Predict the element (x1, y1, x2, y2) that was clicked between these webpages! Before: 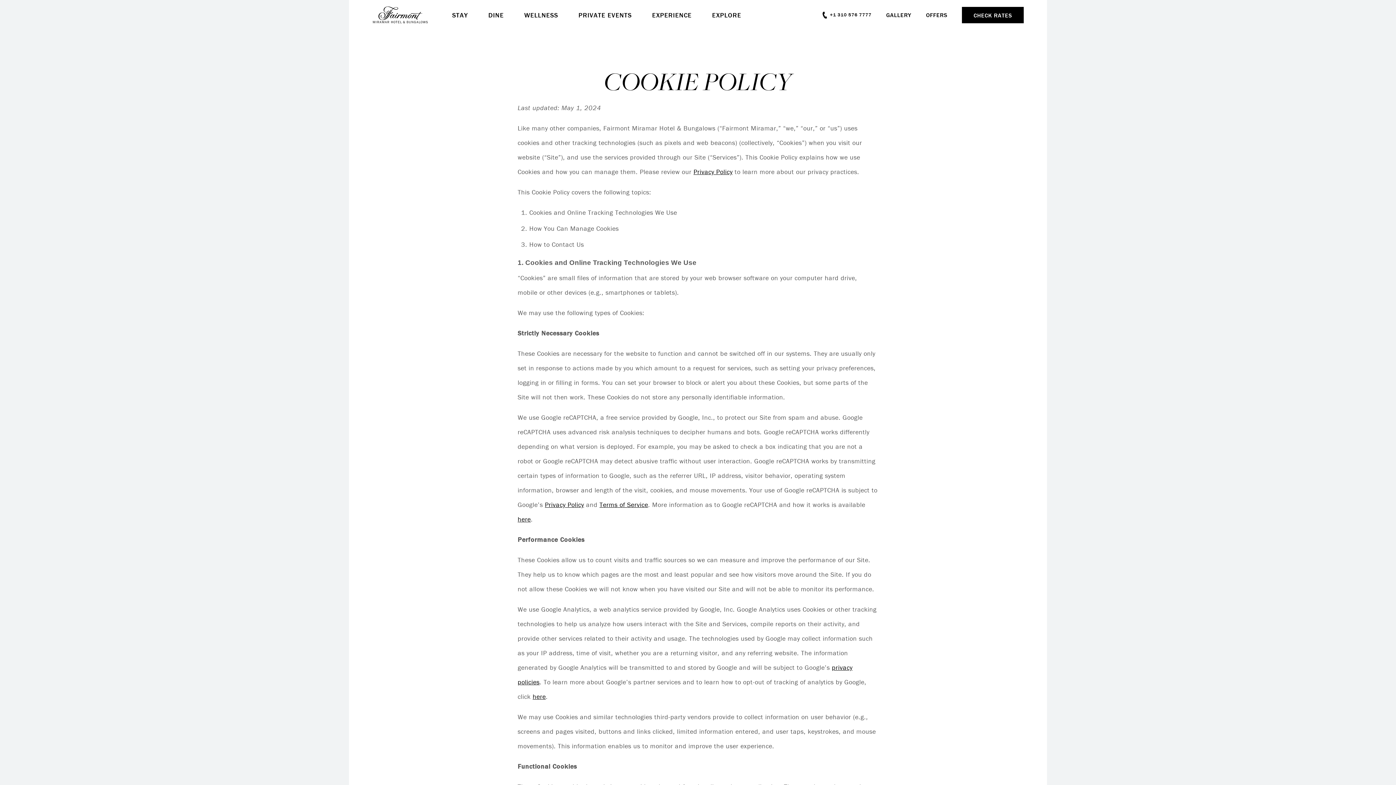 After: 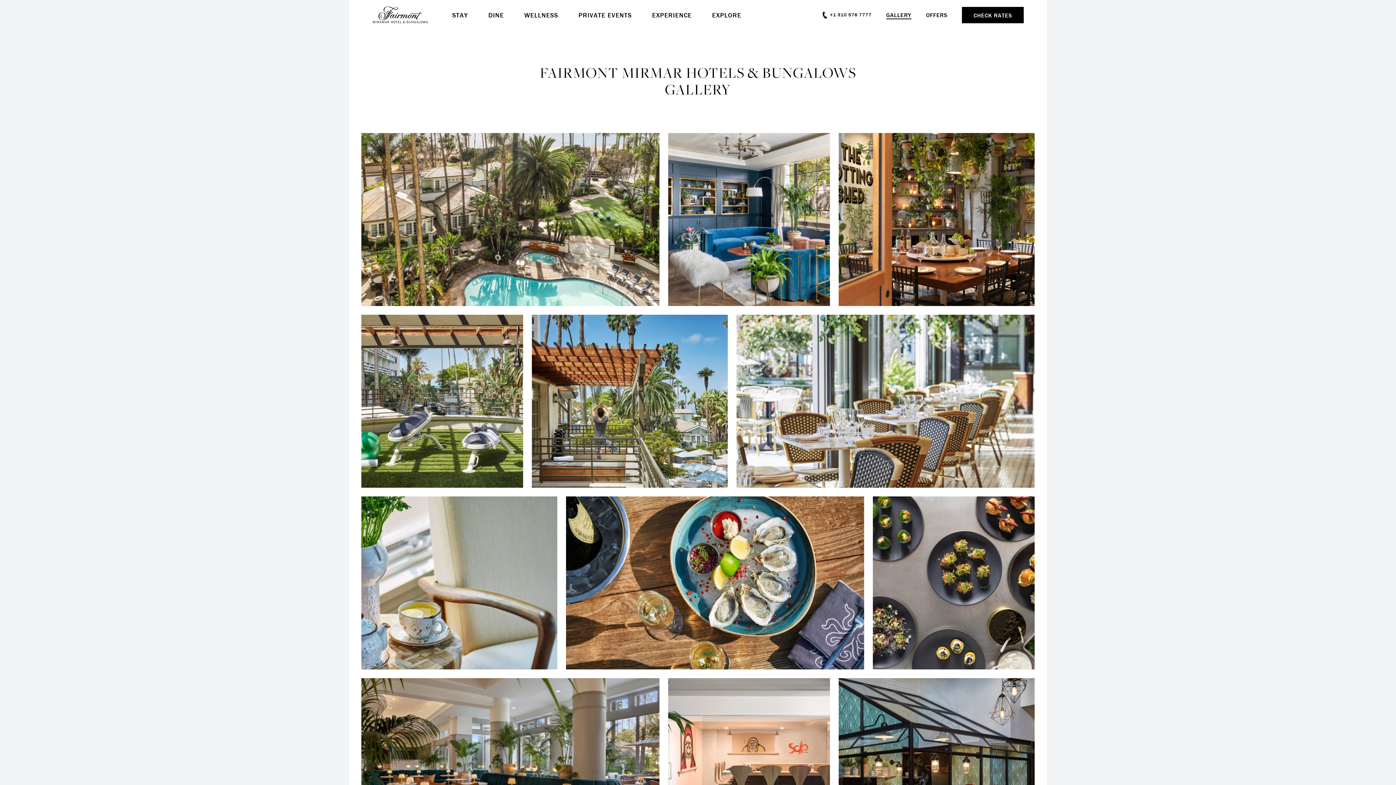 Action: label: GALLERY bbox: (886, 11, 911, 19)